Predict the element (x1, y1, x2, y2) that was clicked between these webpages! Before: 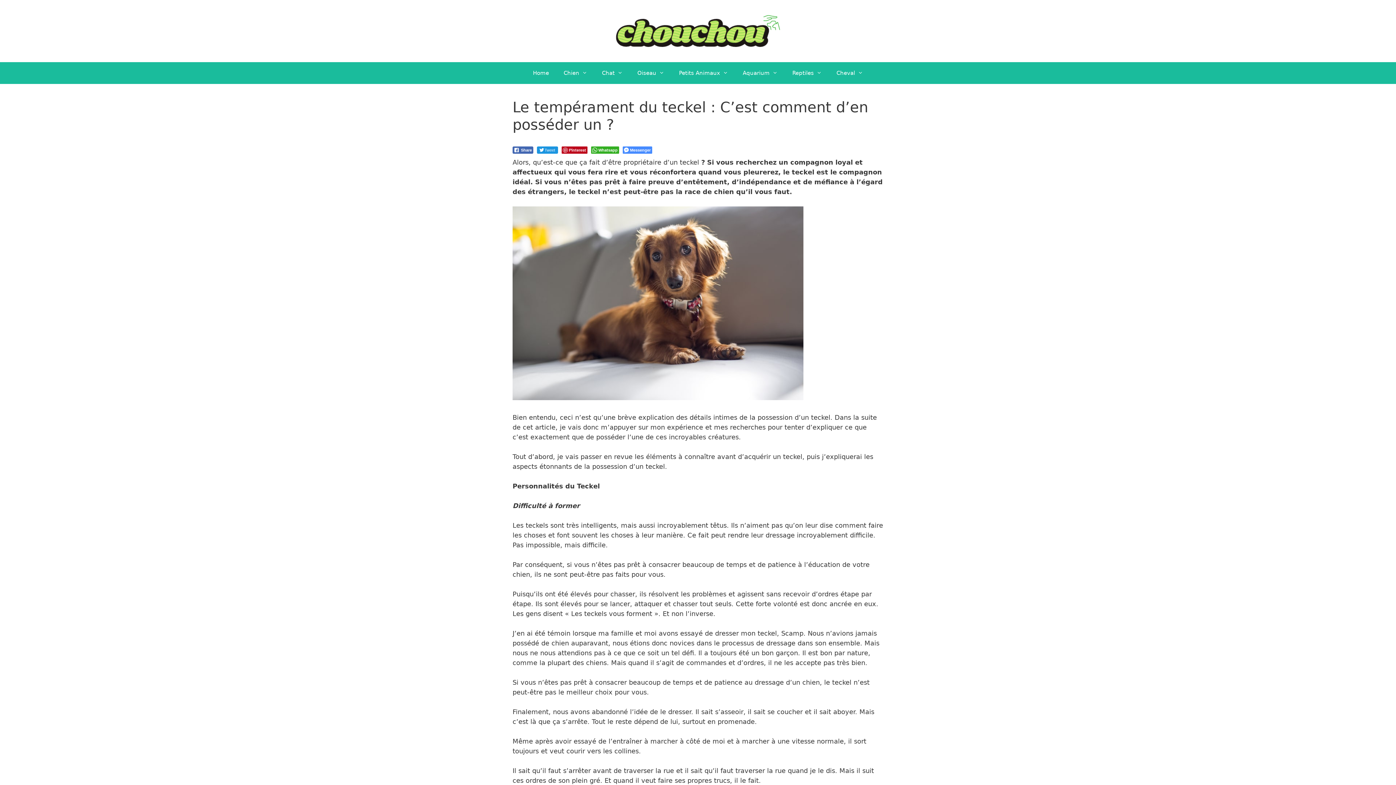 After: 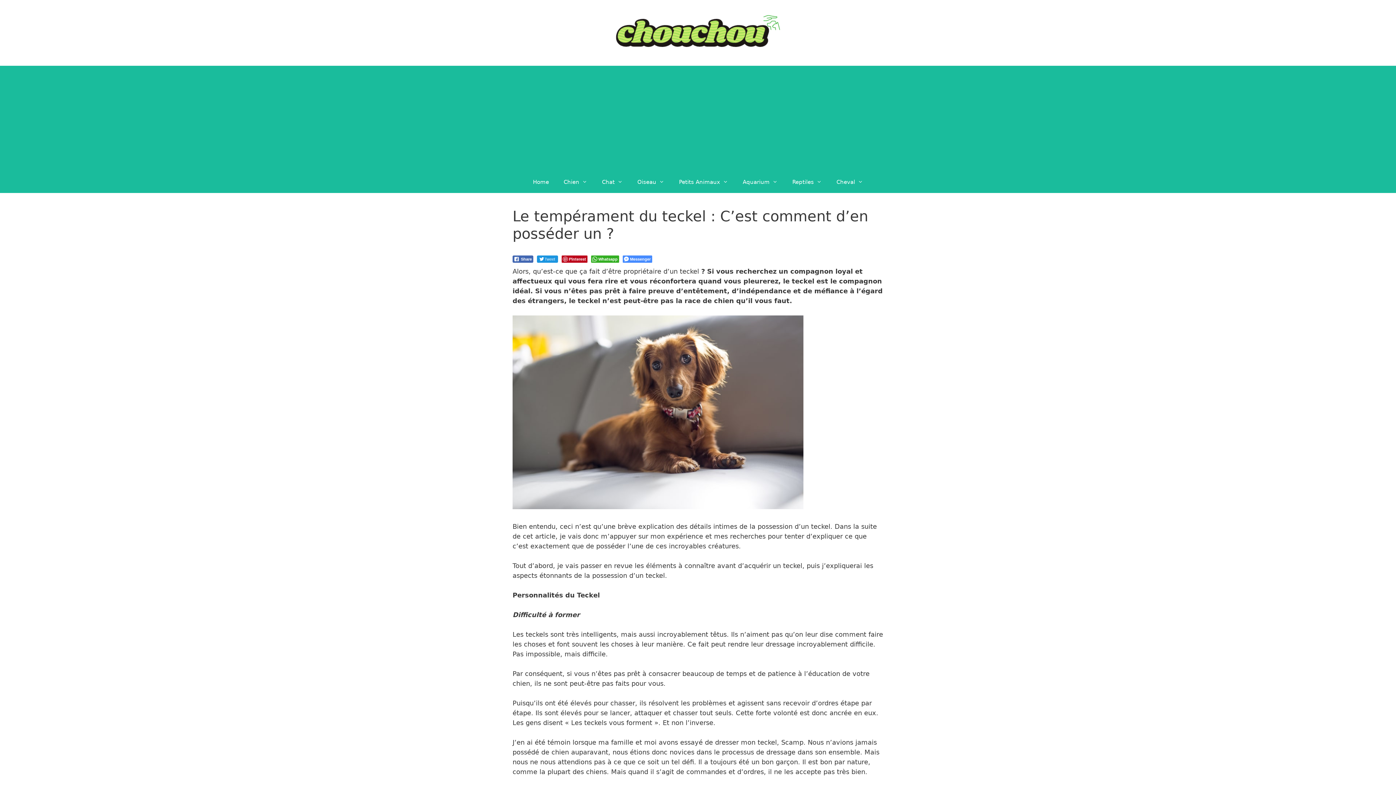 Action: label: Reptiles bbox: (785, 62, 829, 84)